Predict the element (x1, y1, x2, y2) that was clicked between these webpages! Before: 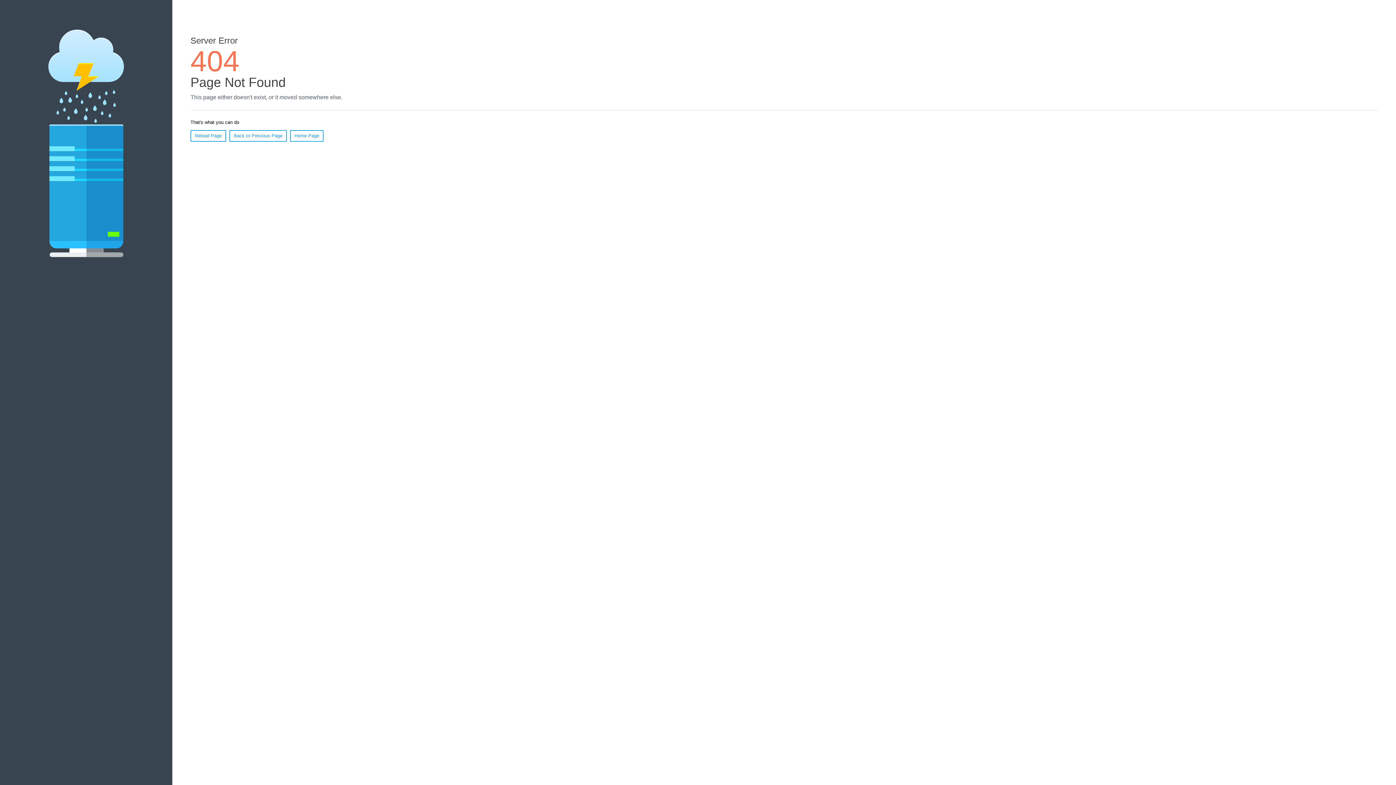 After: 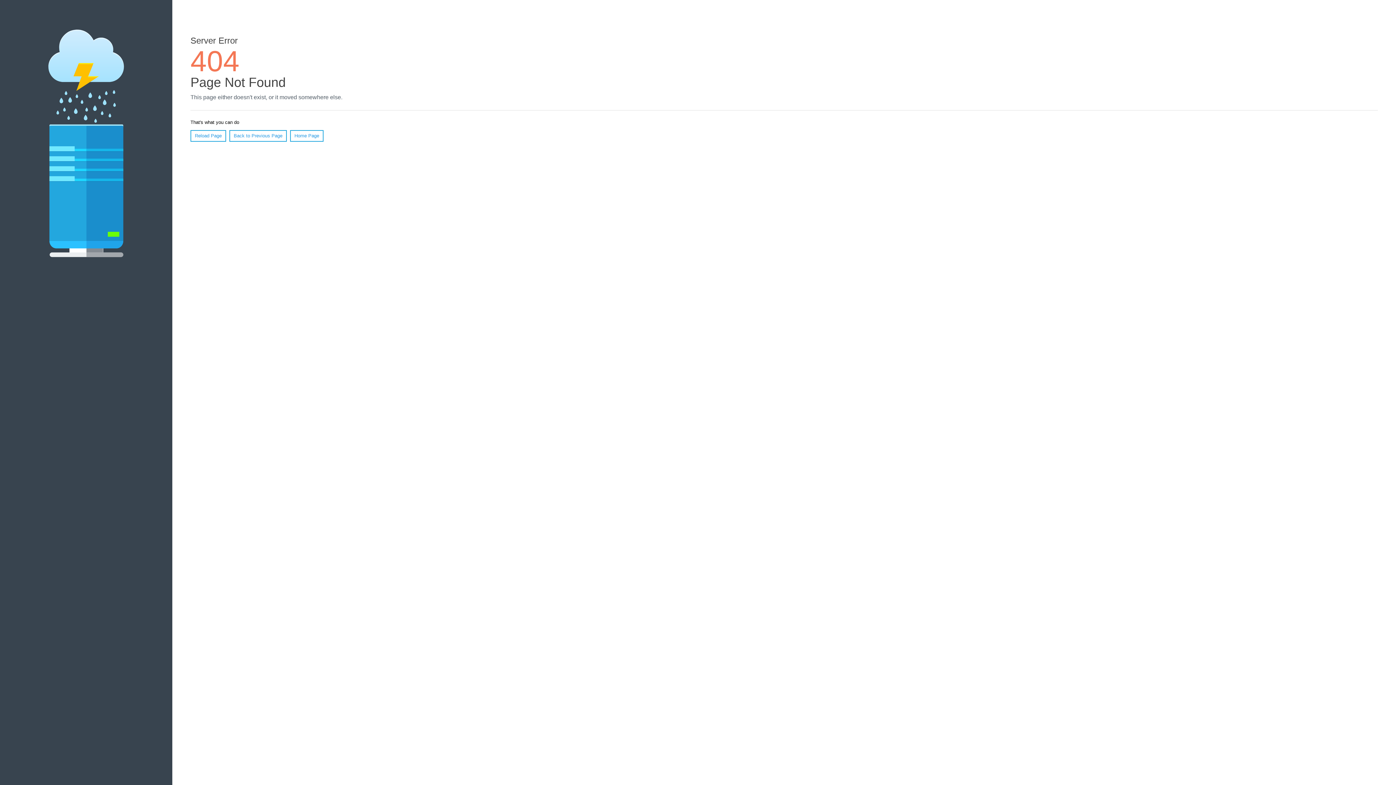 Action: label: Reload Page bbox: (190, 130, 226, 141)